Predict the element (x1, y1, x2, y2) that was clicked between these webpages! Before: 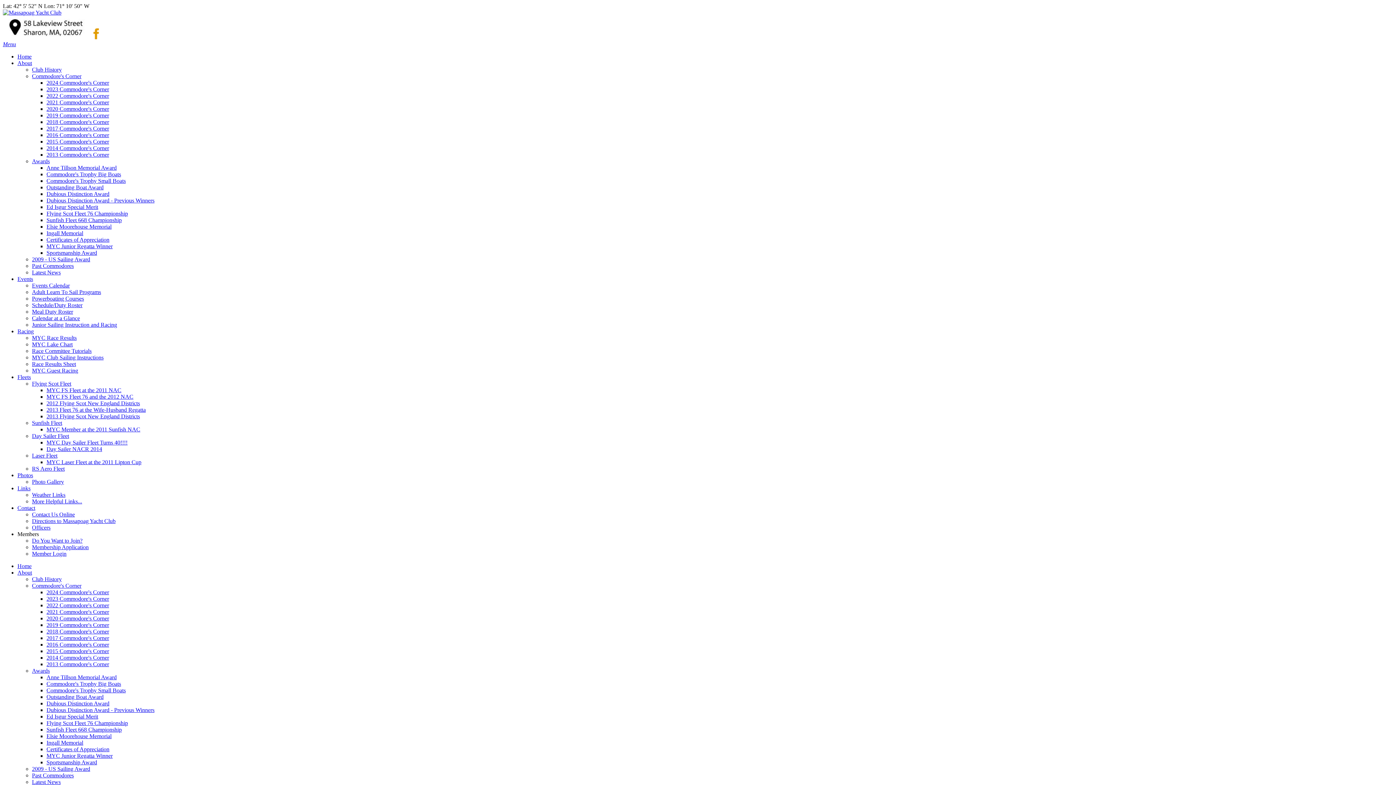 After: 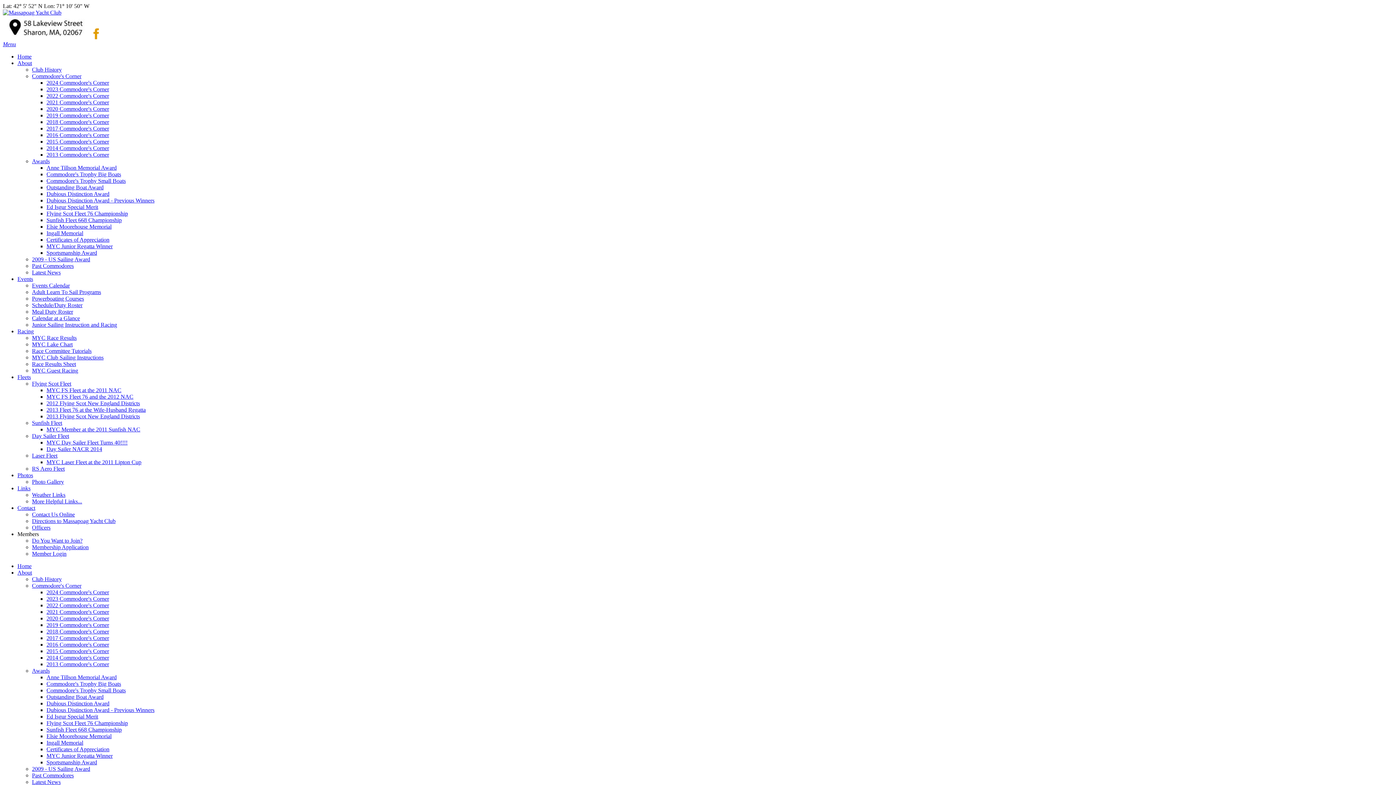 Action: label: Sunfish Fleet bbox: (32, 420, 1393, 426)